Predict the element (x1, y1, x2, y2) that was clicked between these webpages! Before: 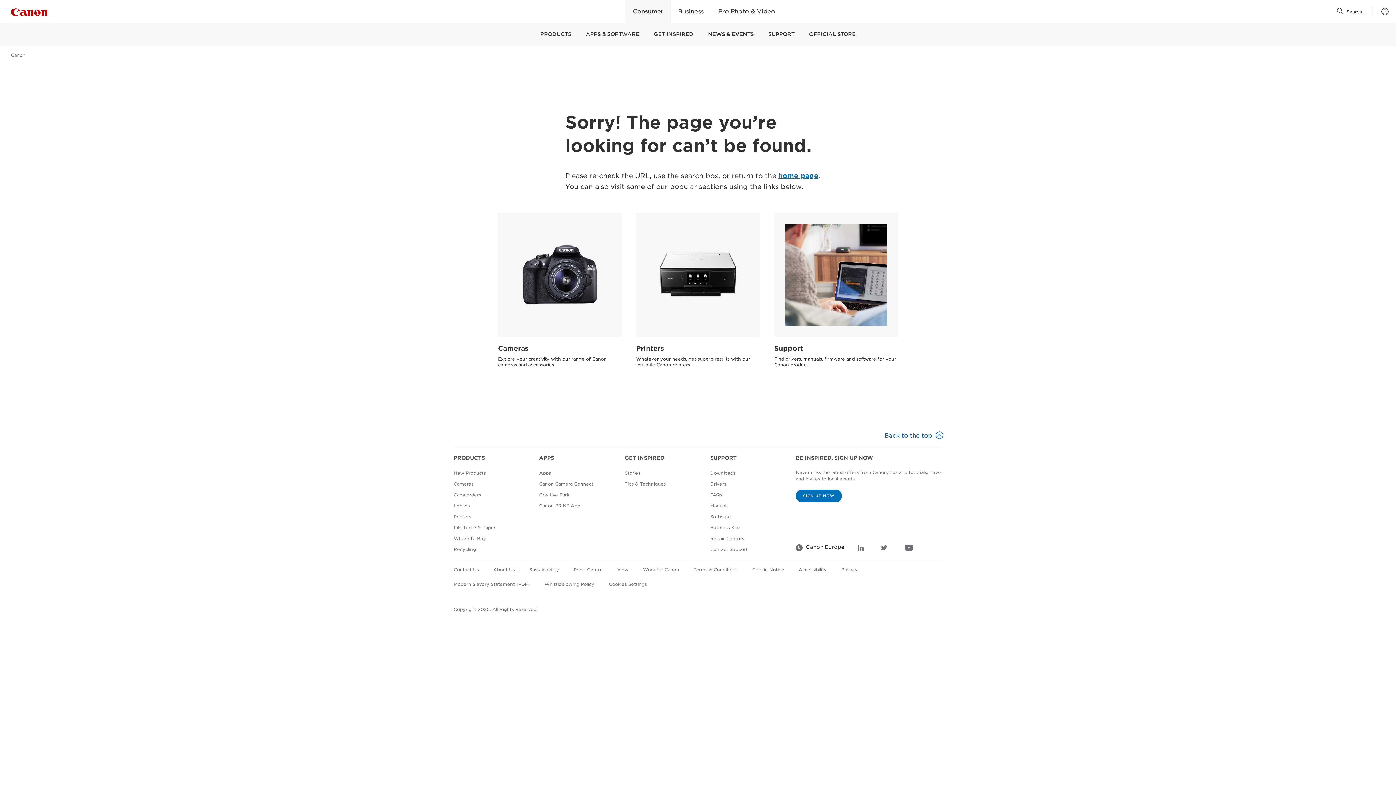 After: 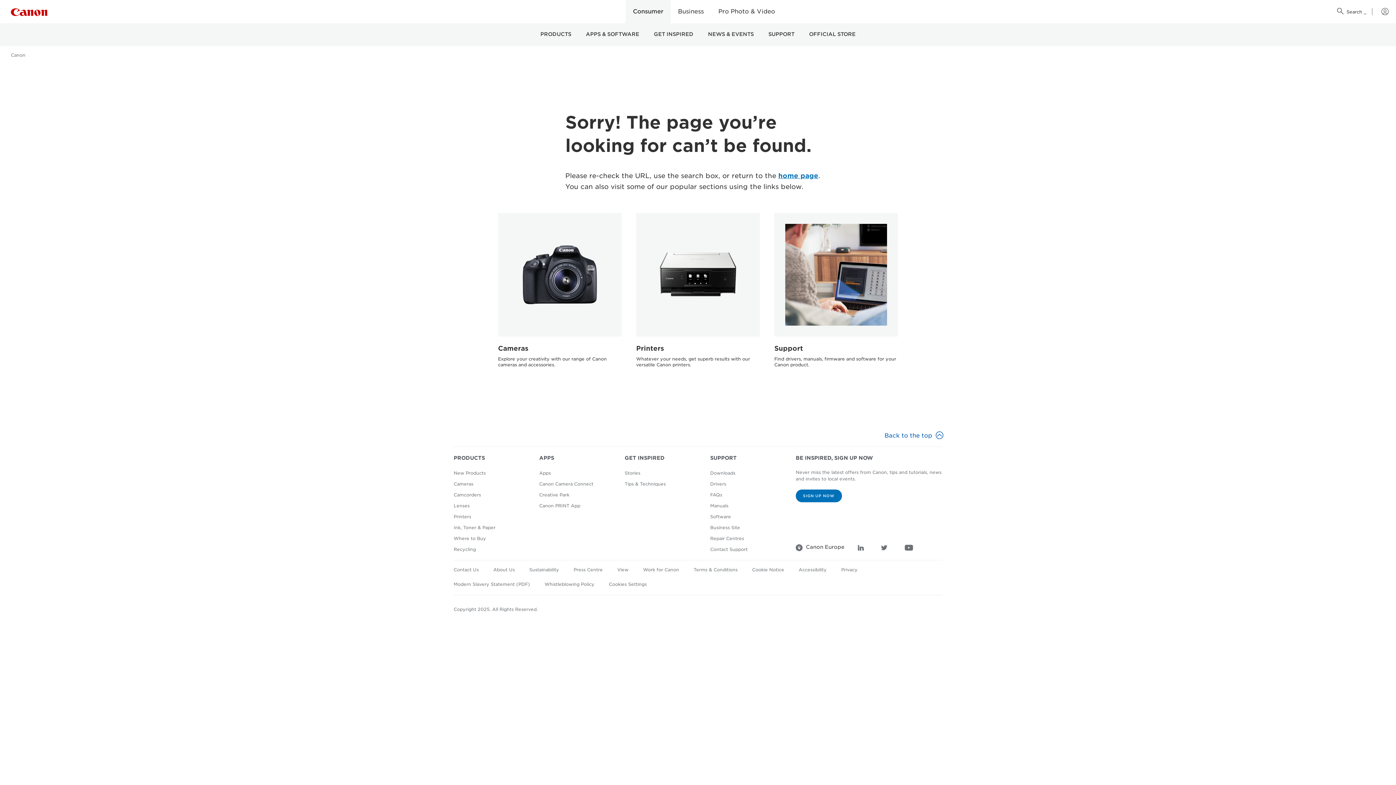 Action: bbox: (884, 432, 942, 439) label: Back to the top
